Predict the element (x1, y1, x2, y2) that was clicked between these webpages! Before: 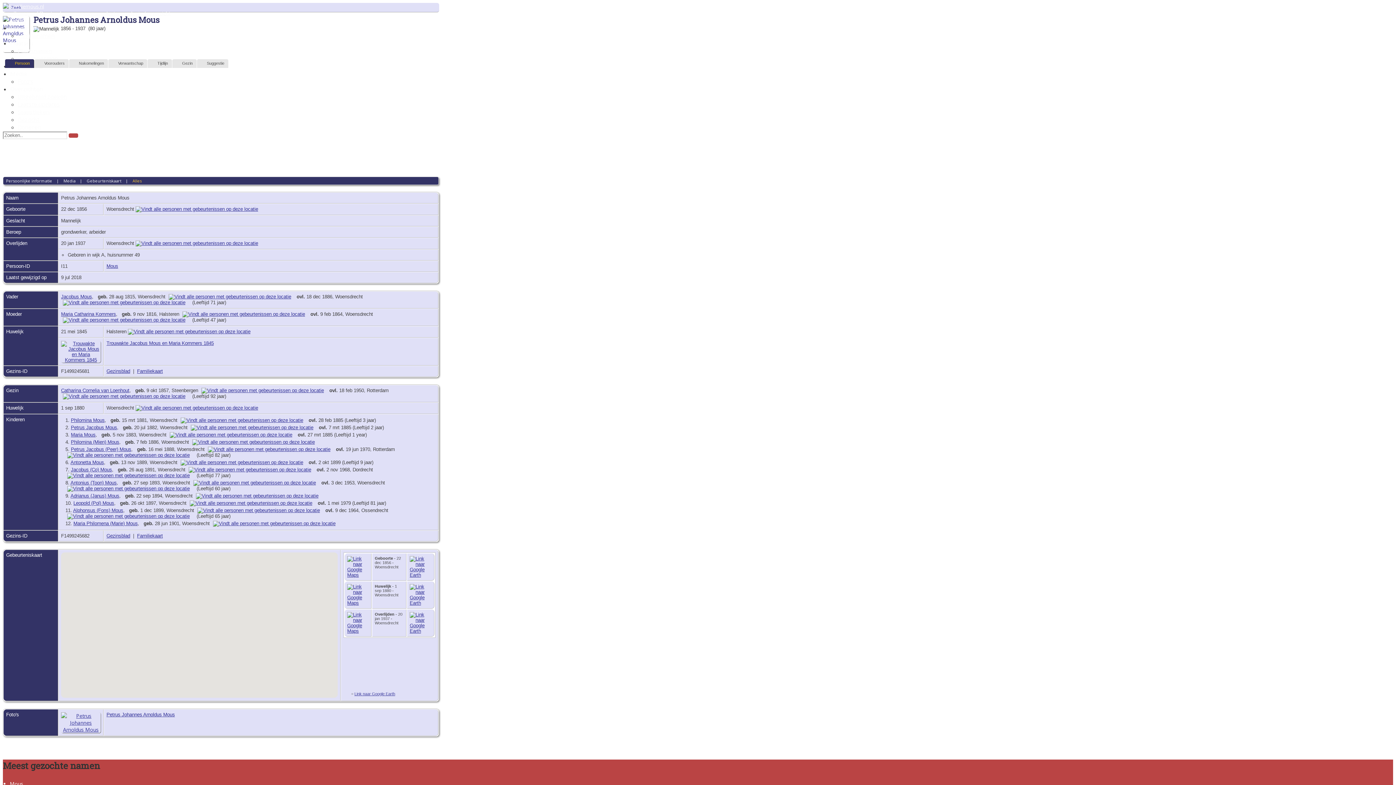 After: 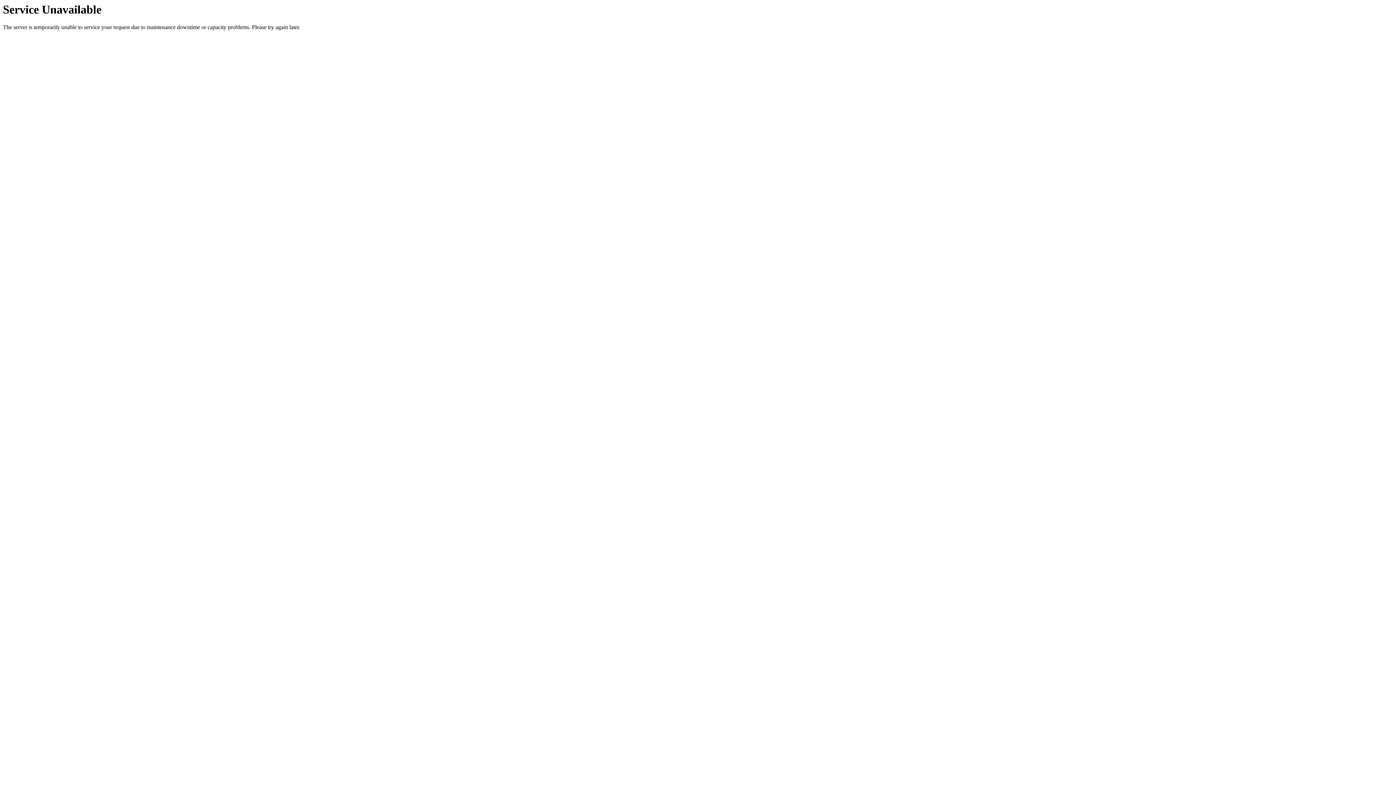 Action: bbox: (409, 628, 431, 634)